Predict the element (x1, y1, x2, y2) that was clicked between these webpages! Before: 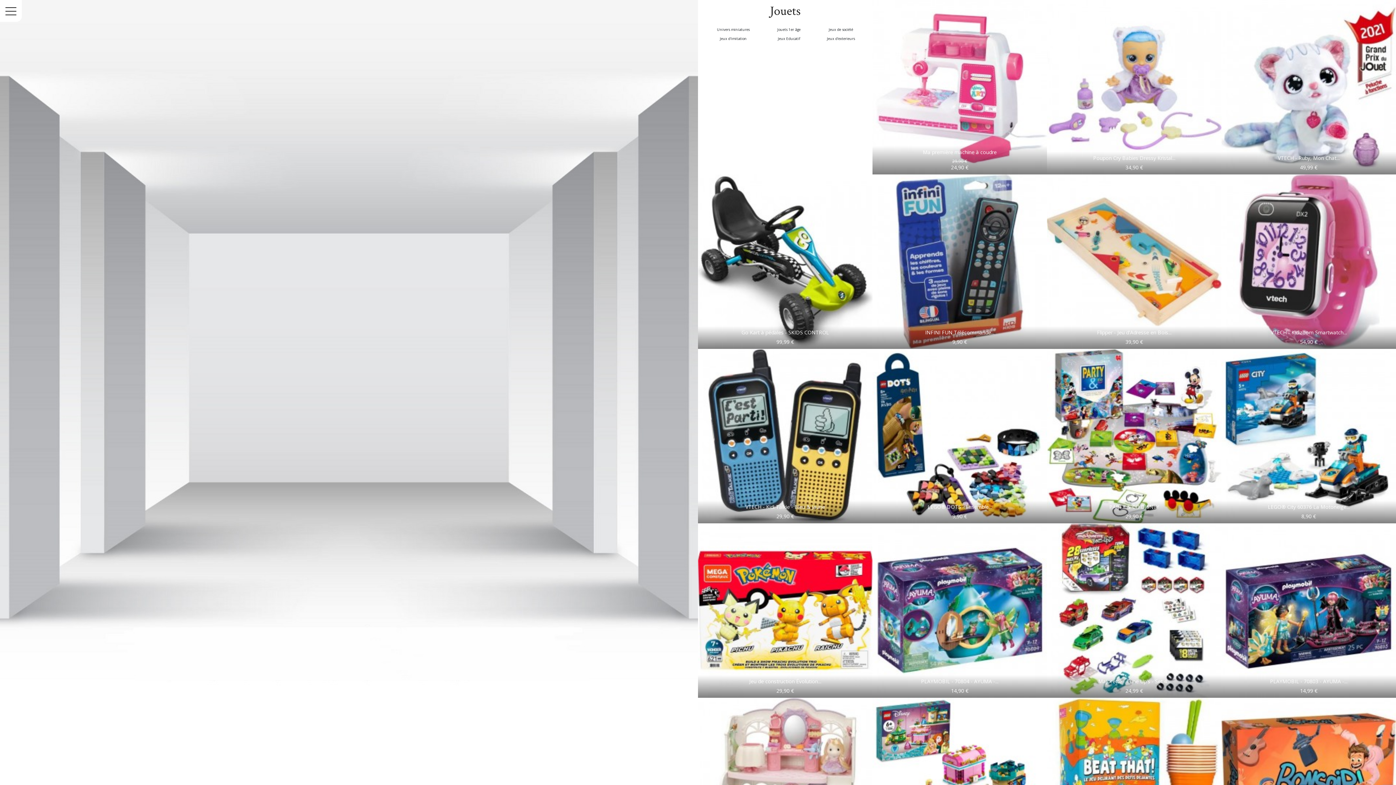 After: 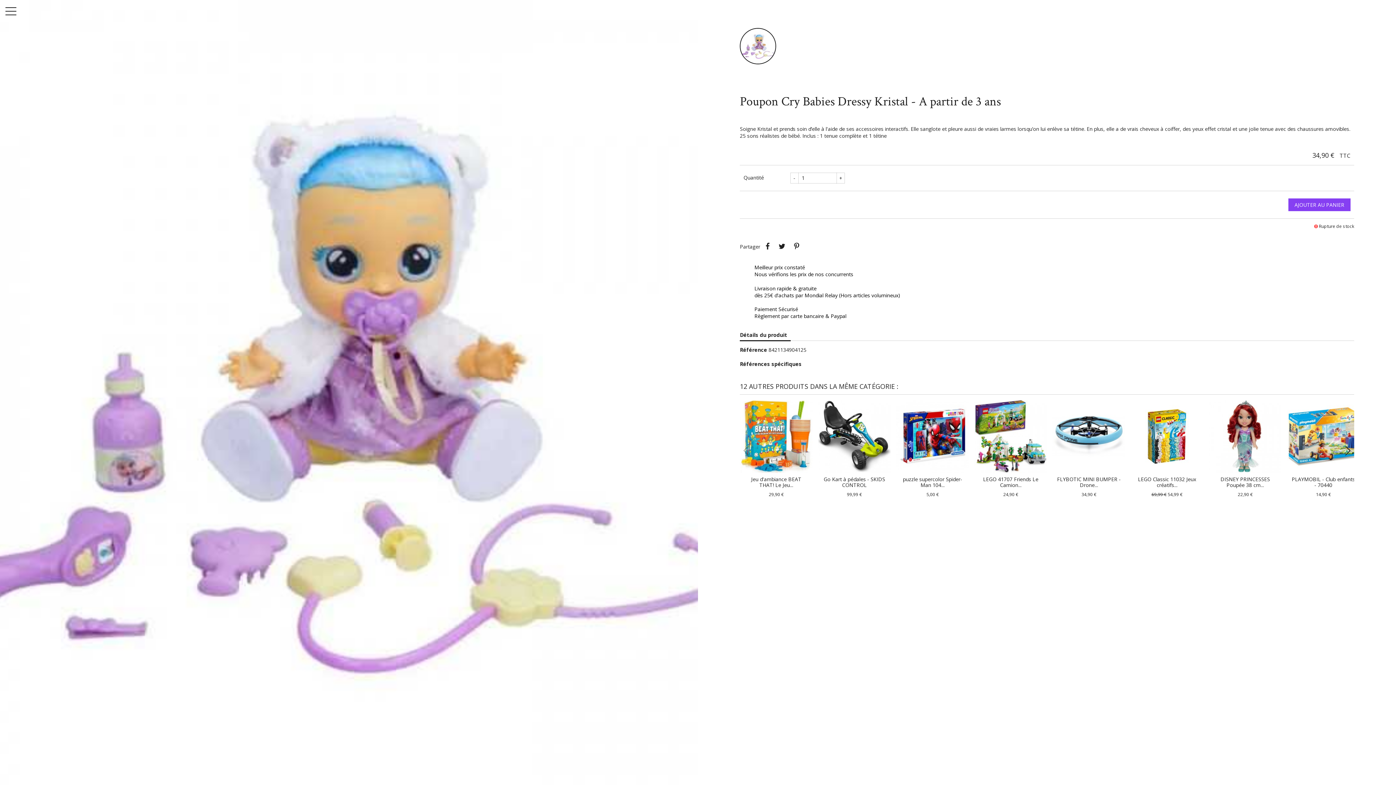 Action: bbox: (1047, 83, 1221, 90)